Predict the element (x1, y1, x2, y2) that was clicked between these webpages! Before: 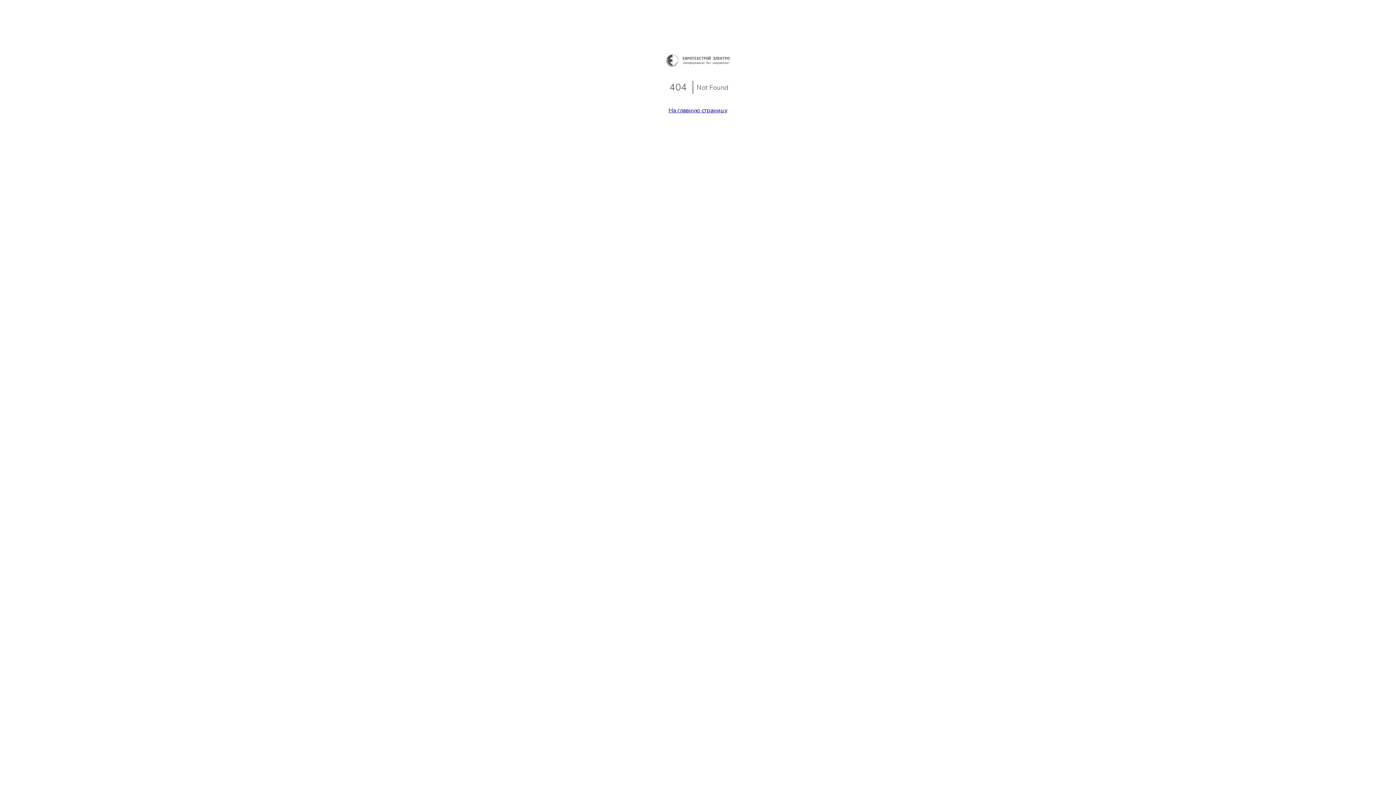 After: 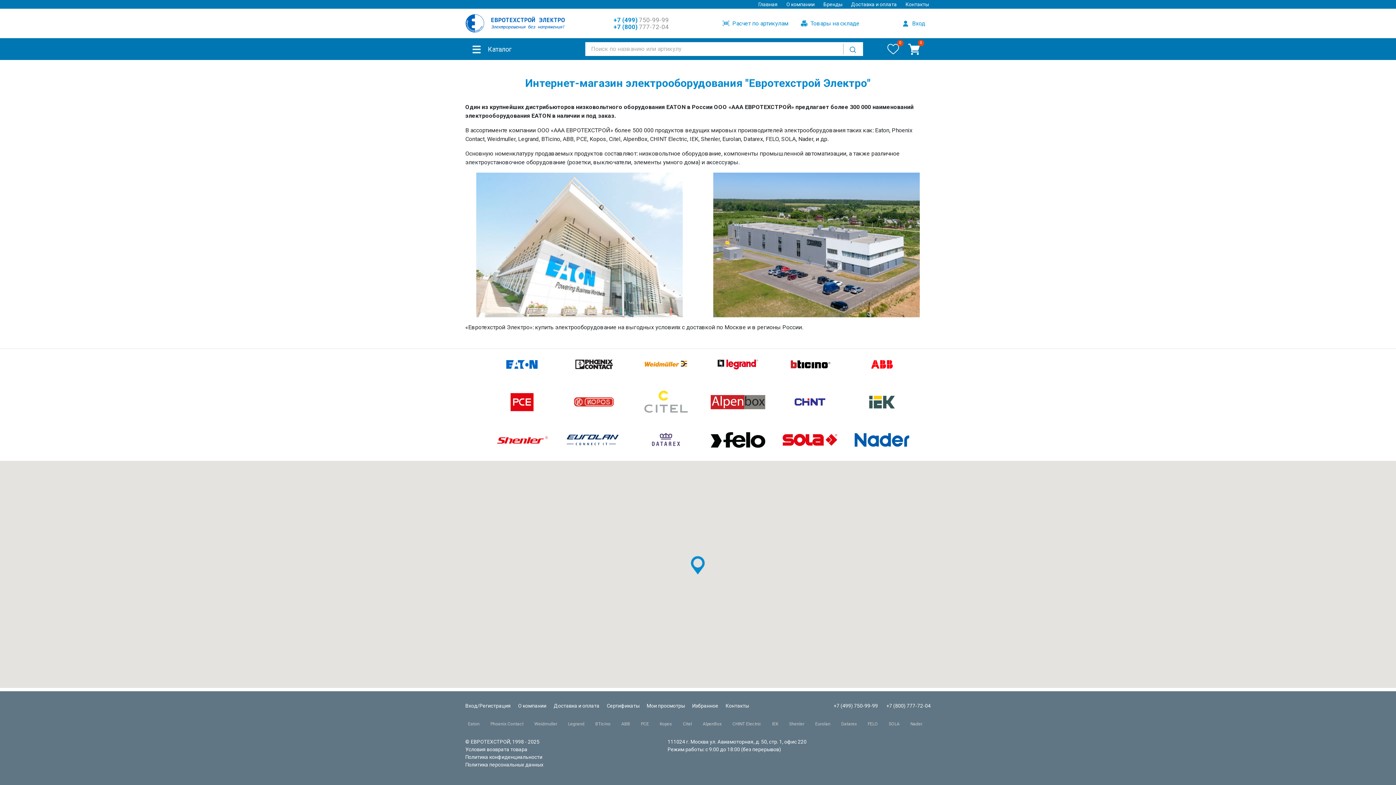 Action: label: На главную страницу bbox: (668, 106, 727, 114)